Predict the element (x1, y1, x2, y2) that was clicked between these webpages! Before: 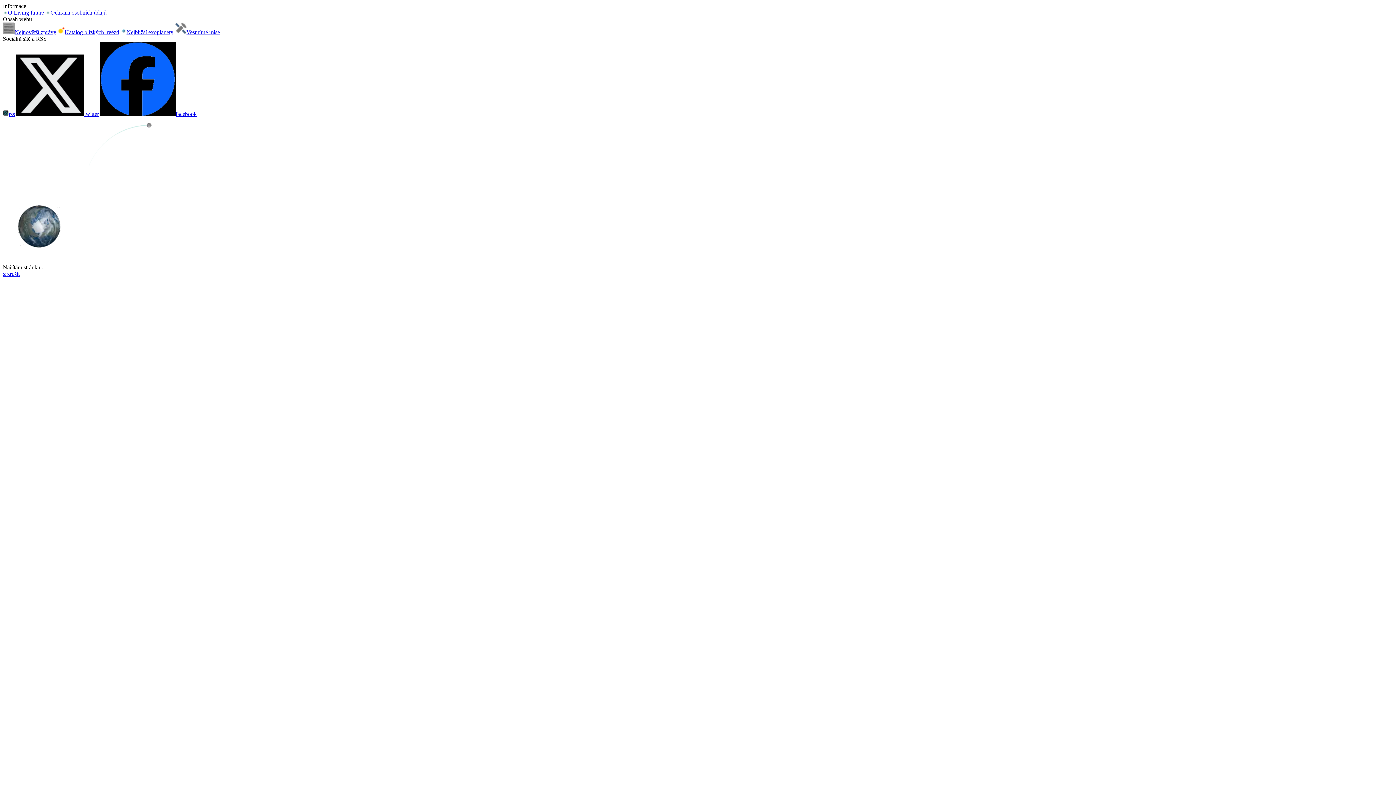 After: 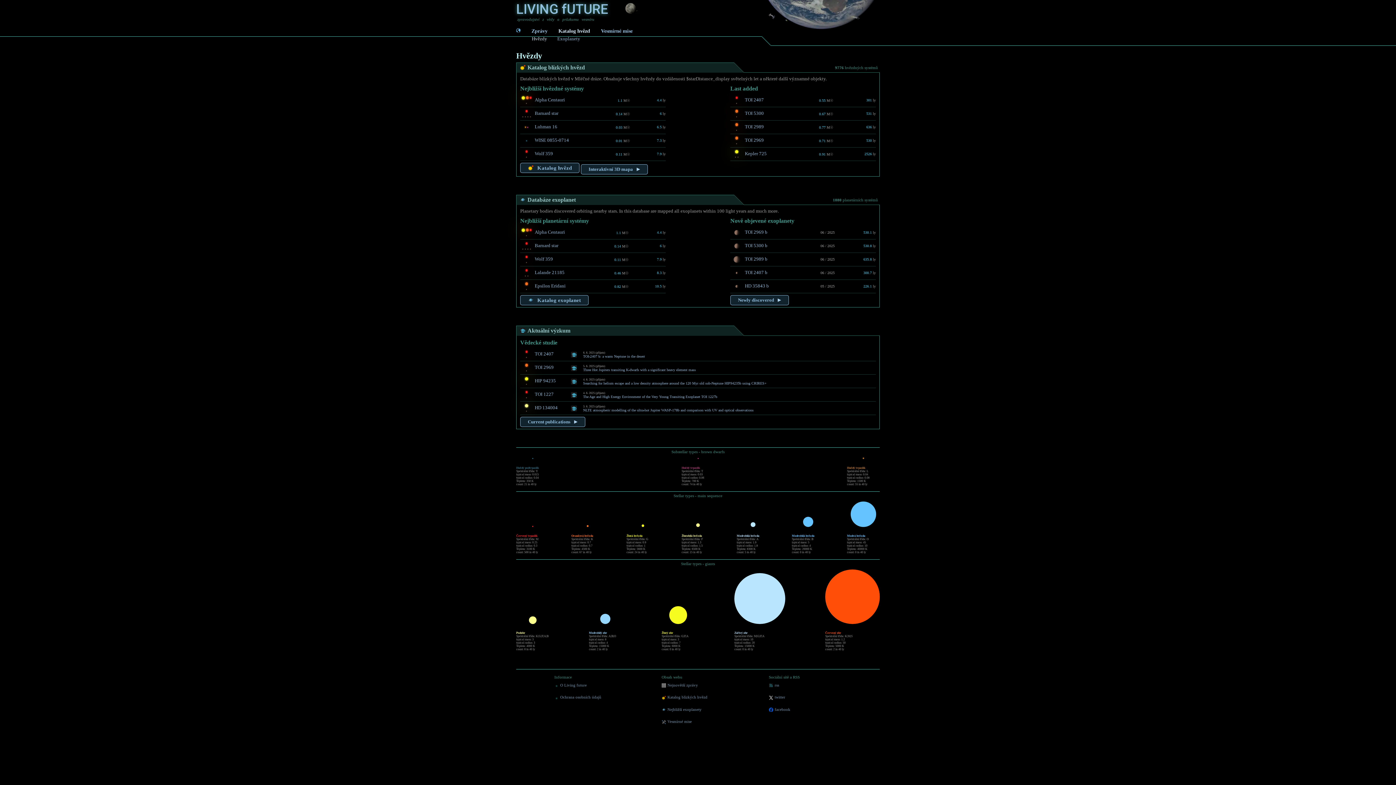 Action: bbox: (2, 270, 19, 277) label: x zrušit